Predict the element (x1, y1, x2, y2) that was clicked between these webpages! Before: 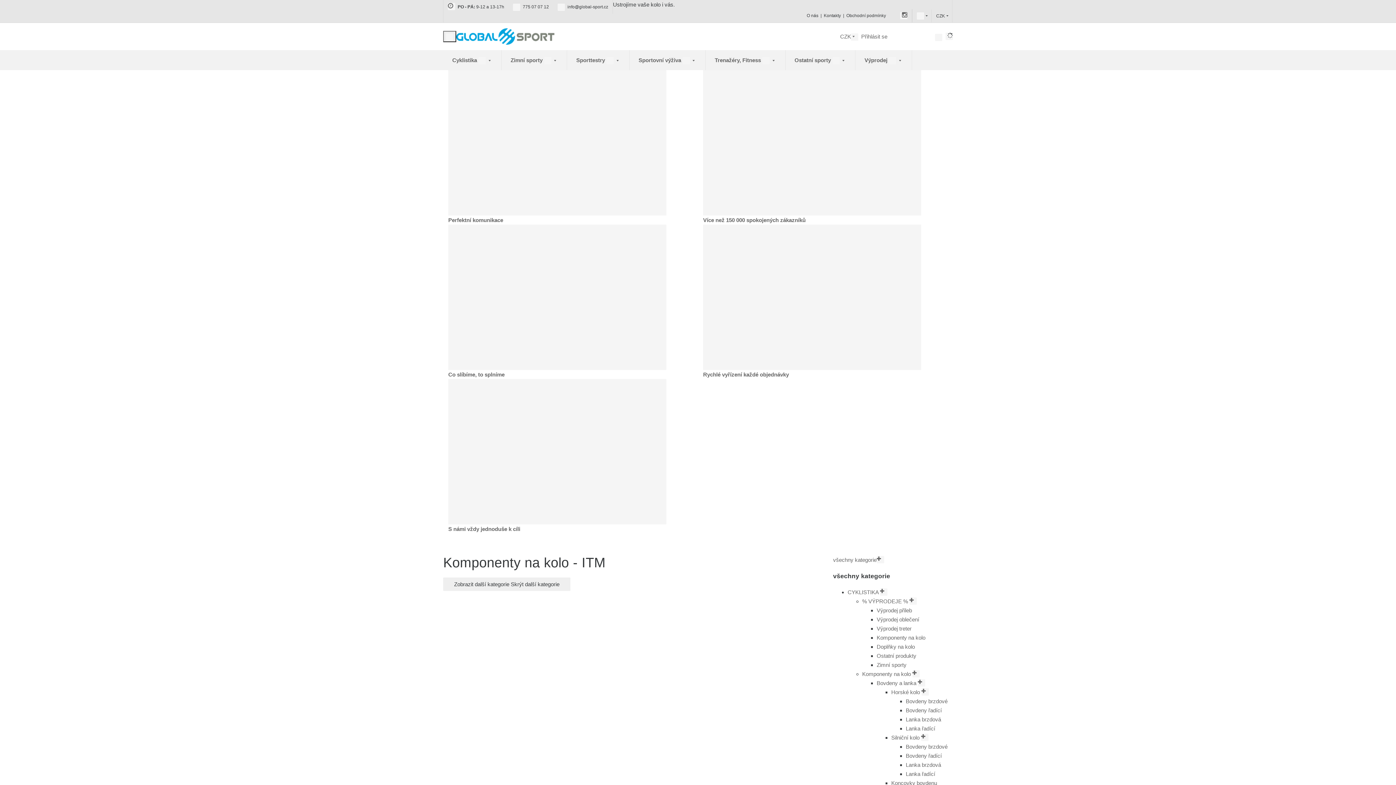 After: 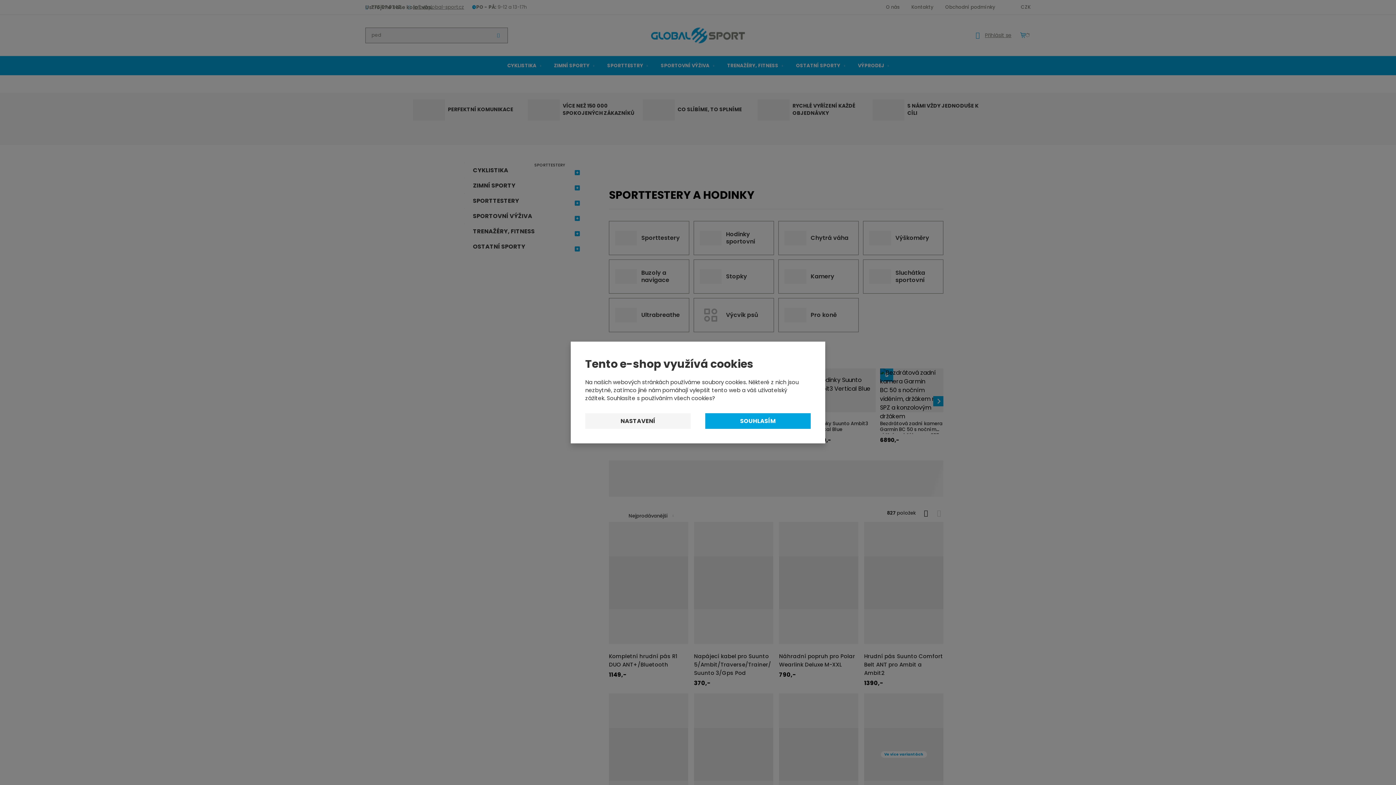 Action: label: Sporttestry   bbox: (567, 50, 629, 70)